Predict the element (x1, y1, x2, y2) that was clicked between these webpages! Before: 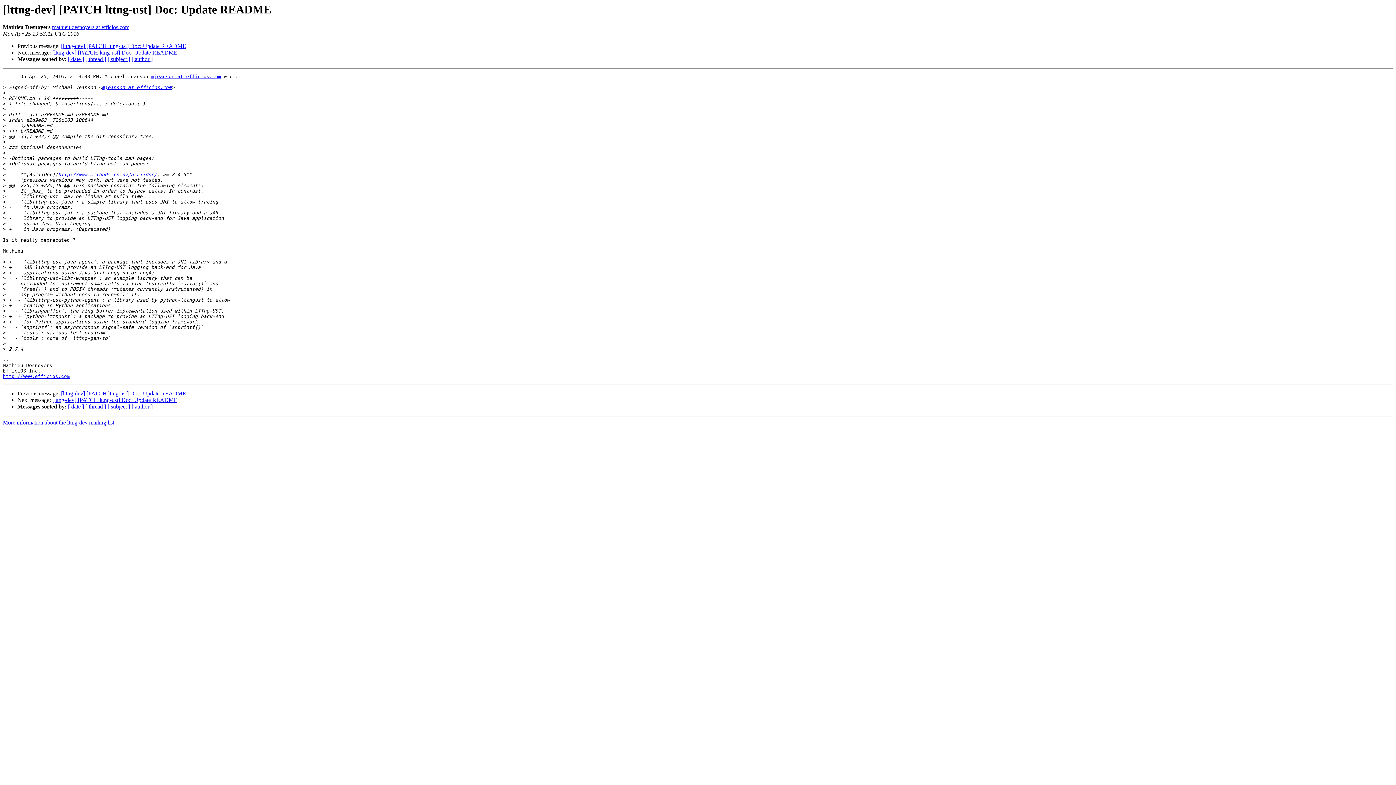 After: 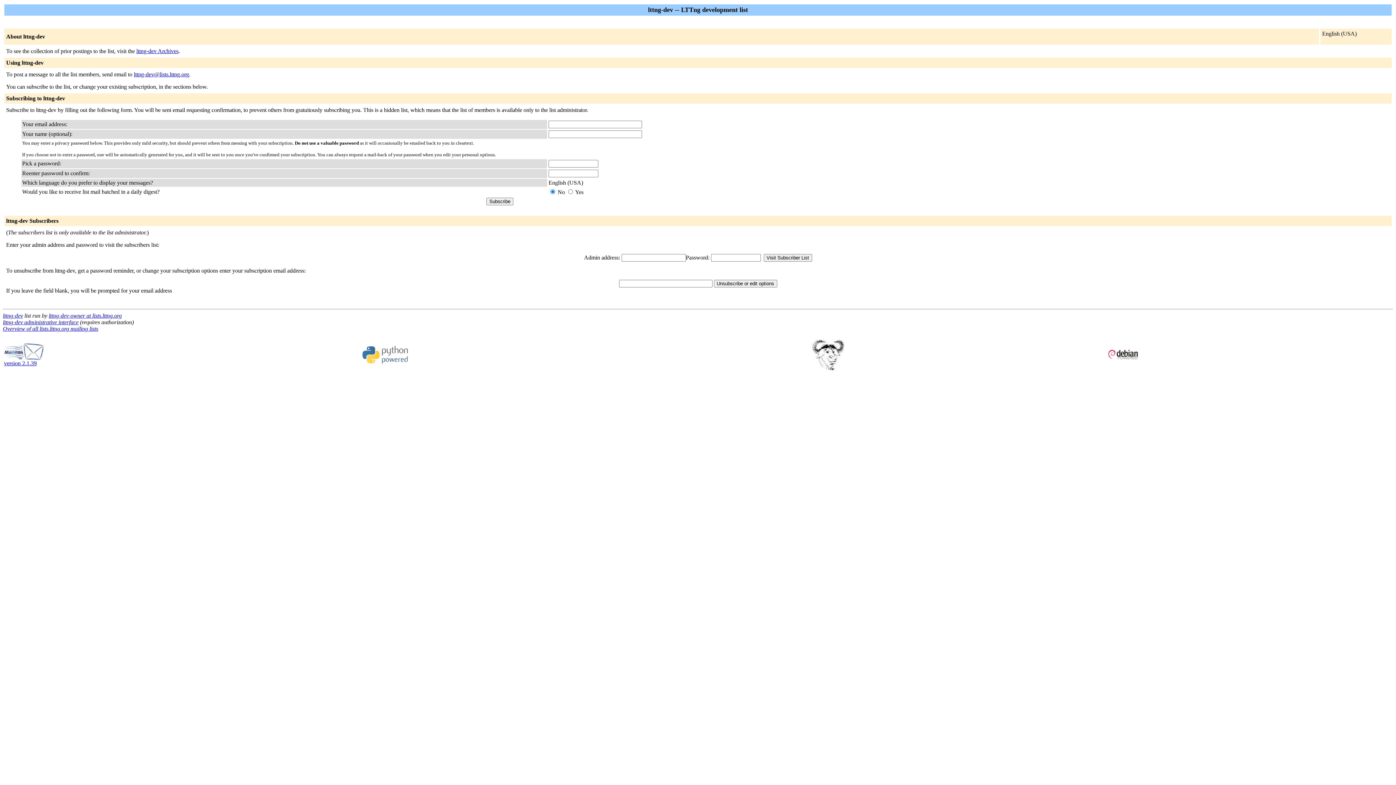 Action: bbox: (151, 73, 221, 79) label: mjeanson at efficios.com